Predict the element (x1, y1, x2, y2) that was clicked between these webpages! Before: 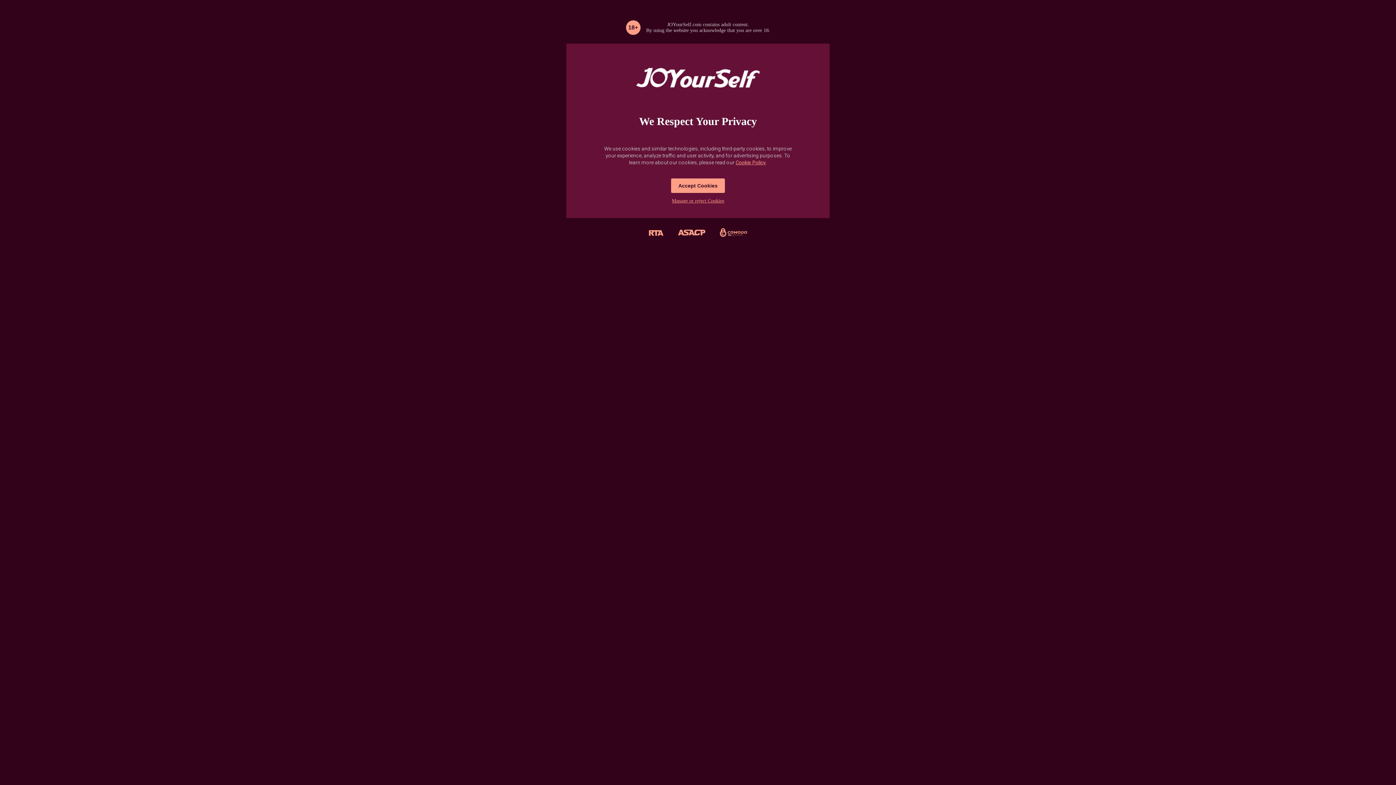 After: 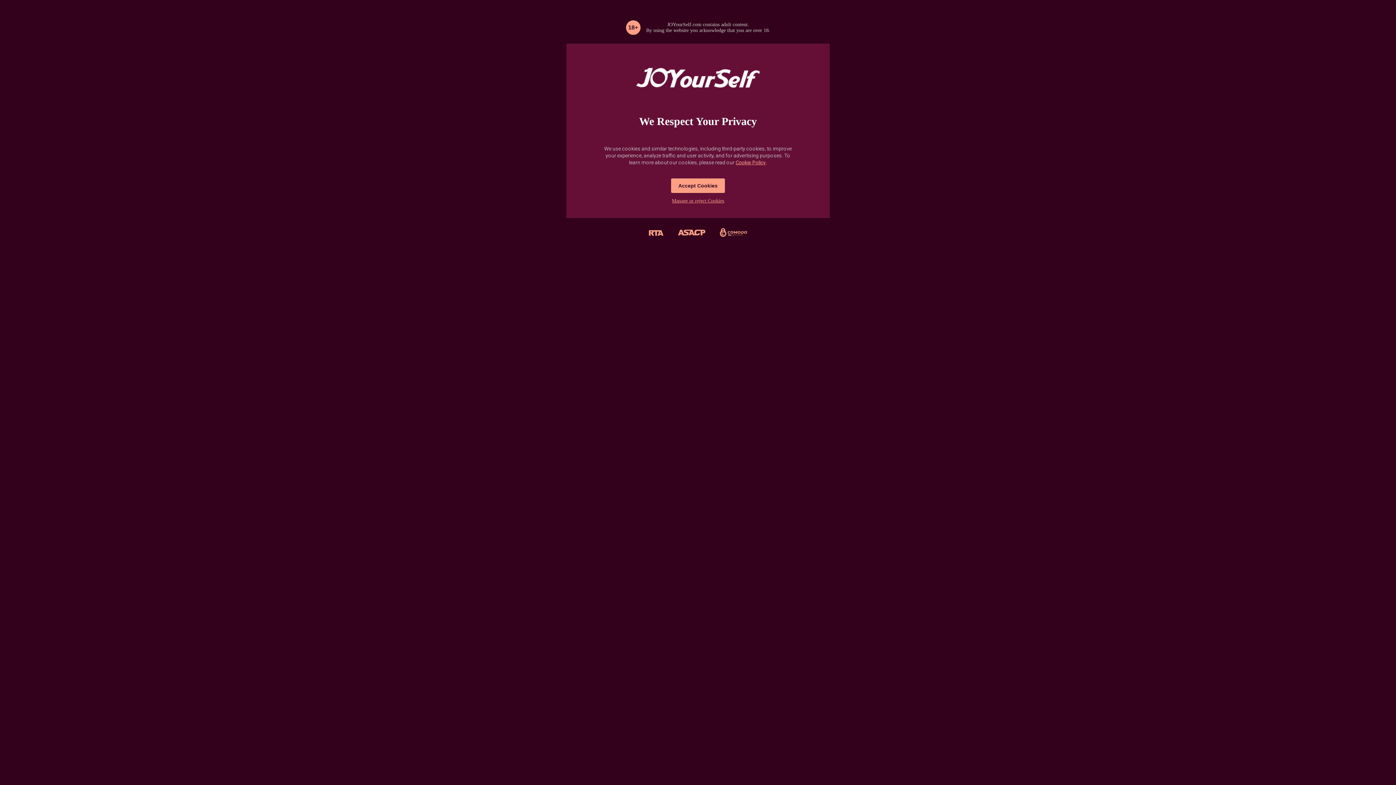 Action: bbox: (735, 159, 766, 165) label: Cookie Policy